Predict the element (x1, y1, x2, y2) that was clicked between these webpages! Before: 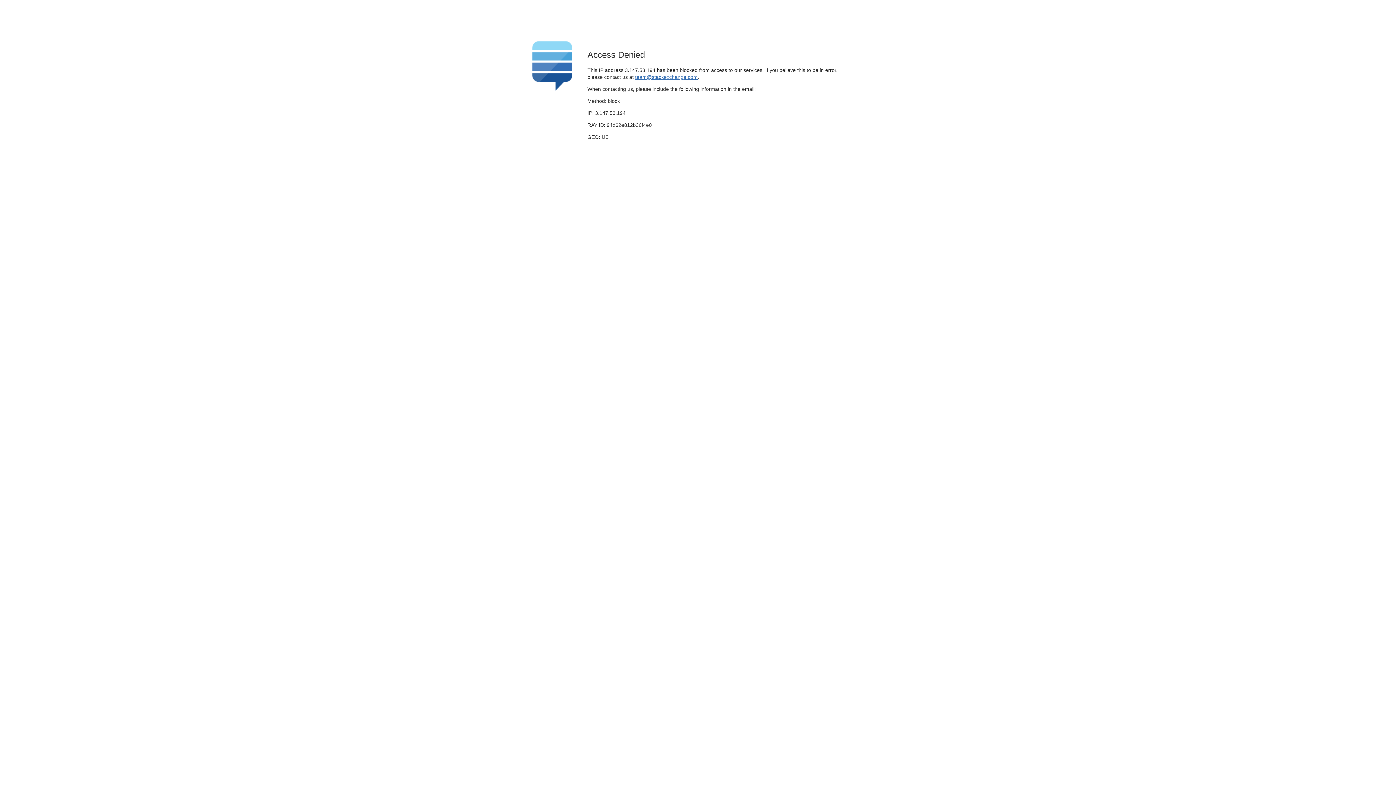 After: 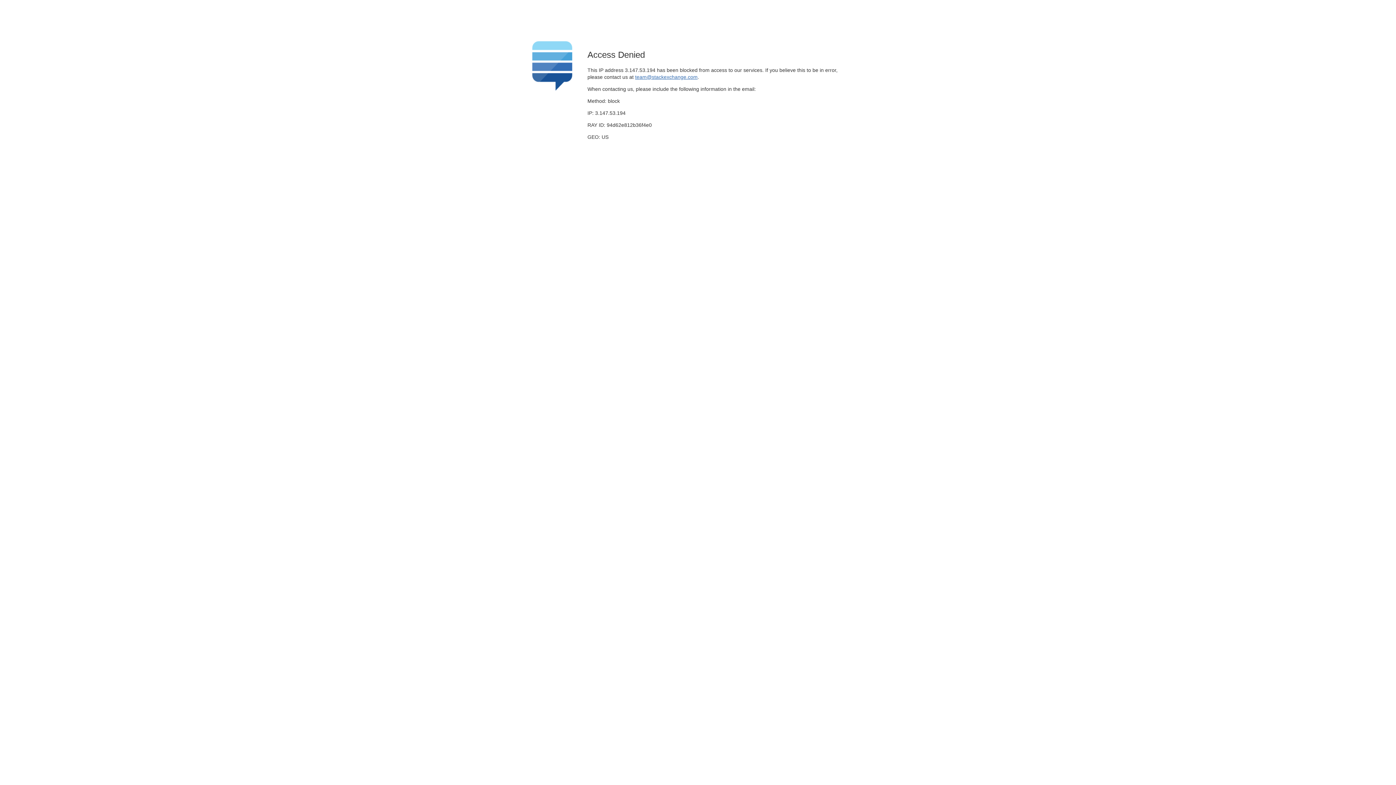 Action: label: team@stackexchange.com bbox: (635, 74, 697, 79)